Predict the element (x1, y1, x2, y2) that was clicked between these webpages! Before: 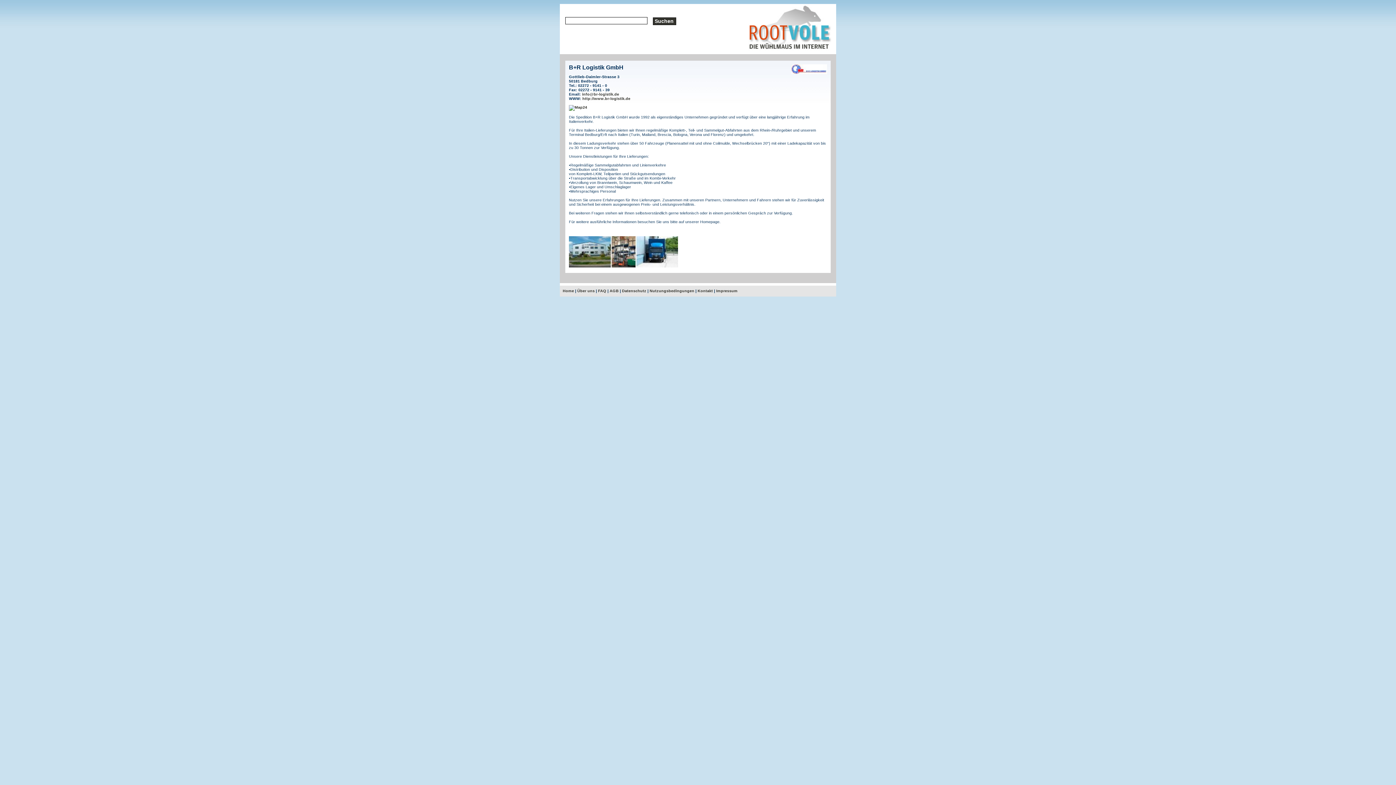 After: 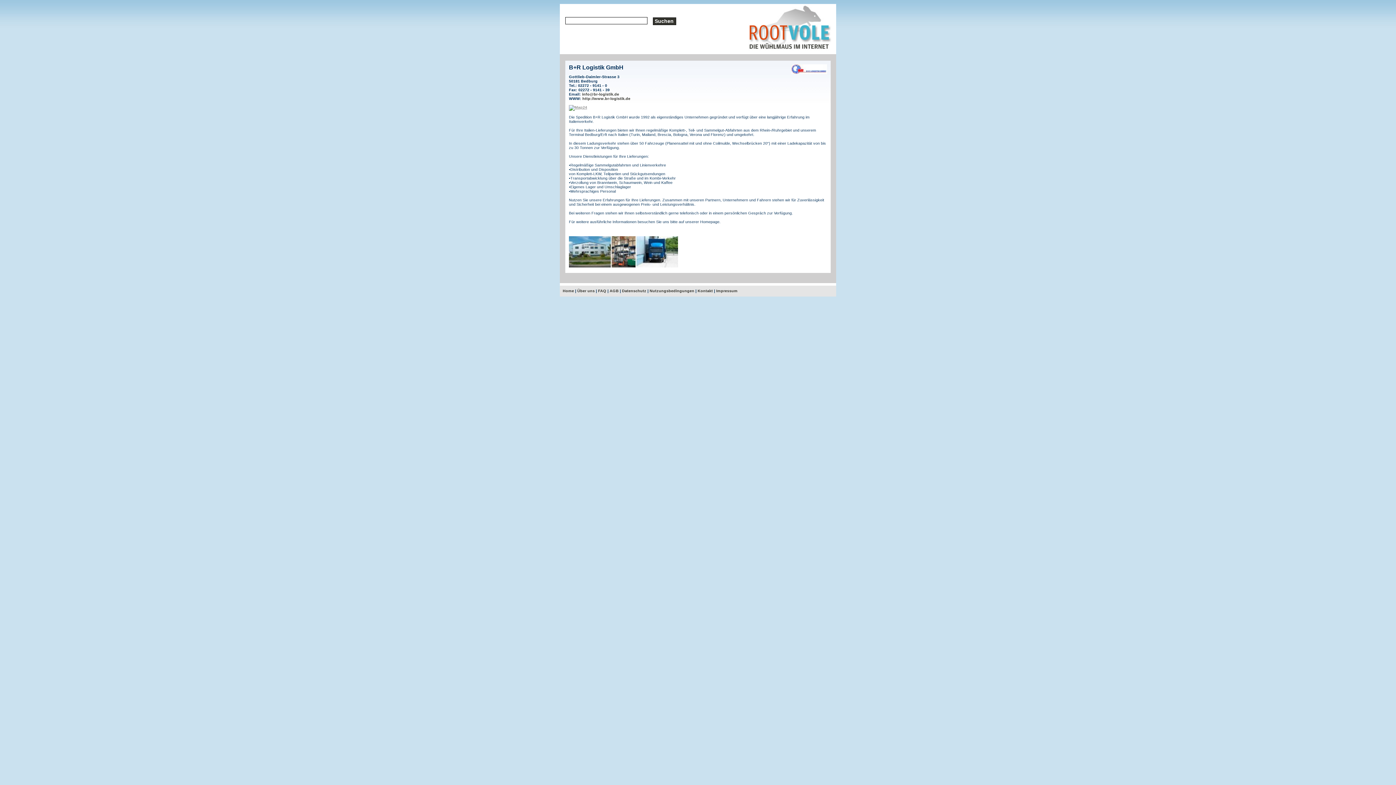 Action: bbox: (569, 105, 587, 109)